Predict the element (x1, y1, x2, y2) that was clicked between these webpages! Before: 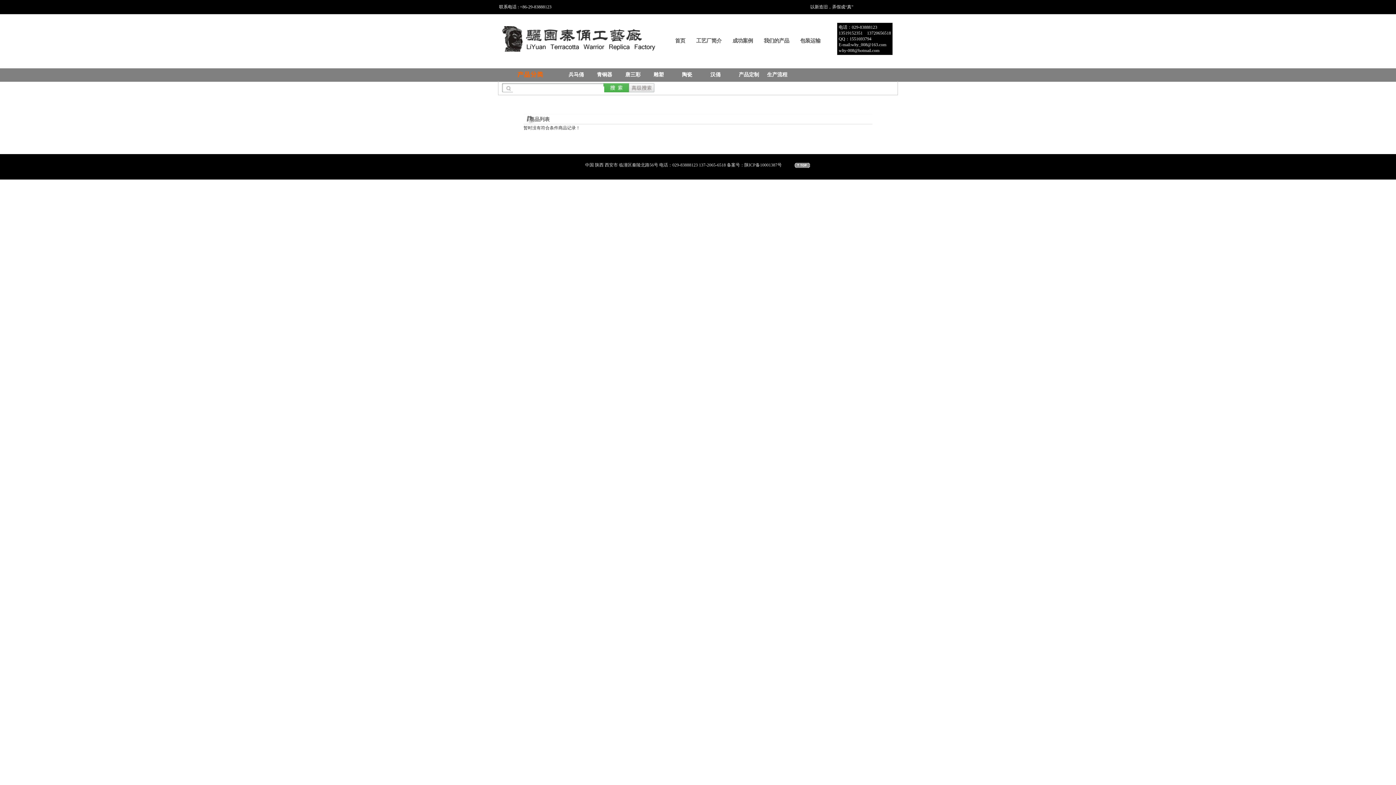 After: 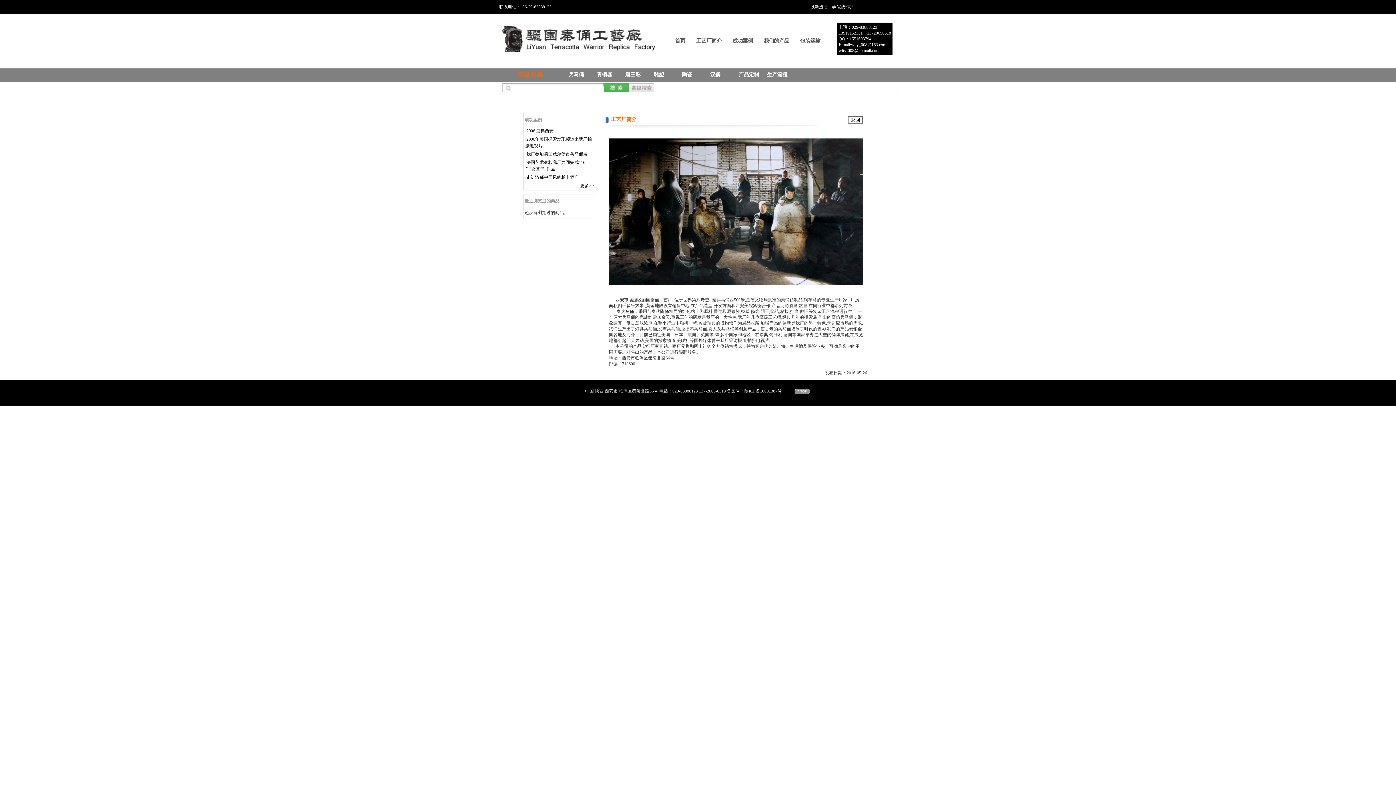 Action: bbox: (690, 33, 727, 48) label: 工艺厂简介